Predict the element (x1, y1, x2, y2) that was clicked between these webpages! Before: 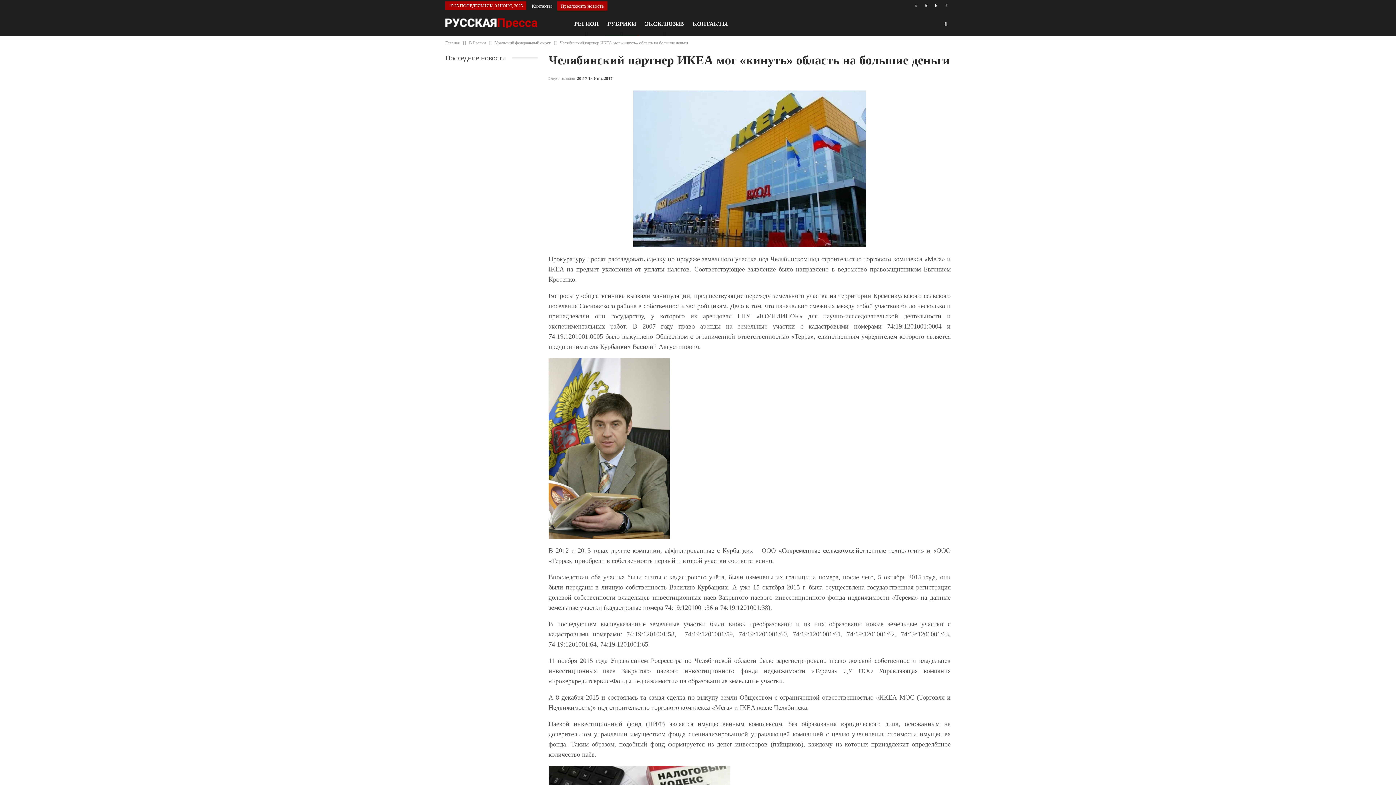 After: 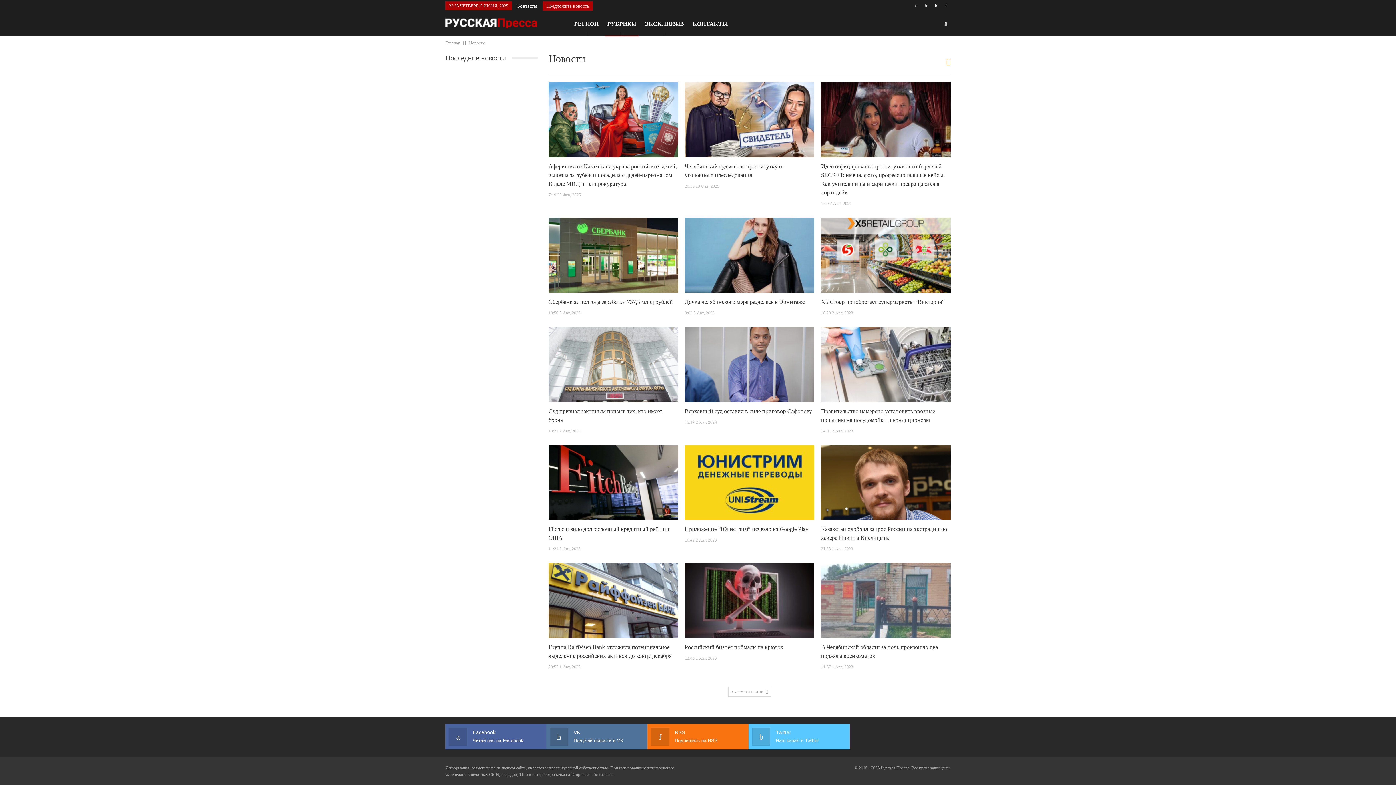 Action: label: Последние новости bbox: (445, 55, 512, 61)